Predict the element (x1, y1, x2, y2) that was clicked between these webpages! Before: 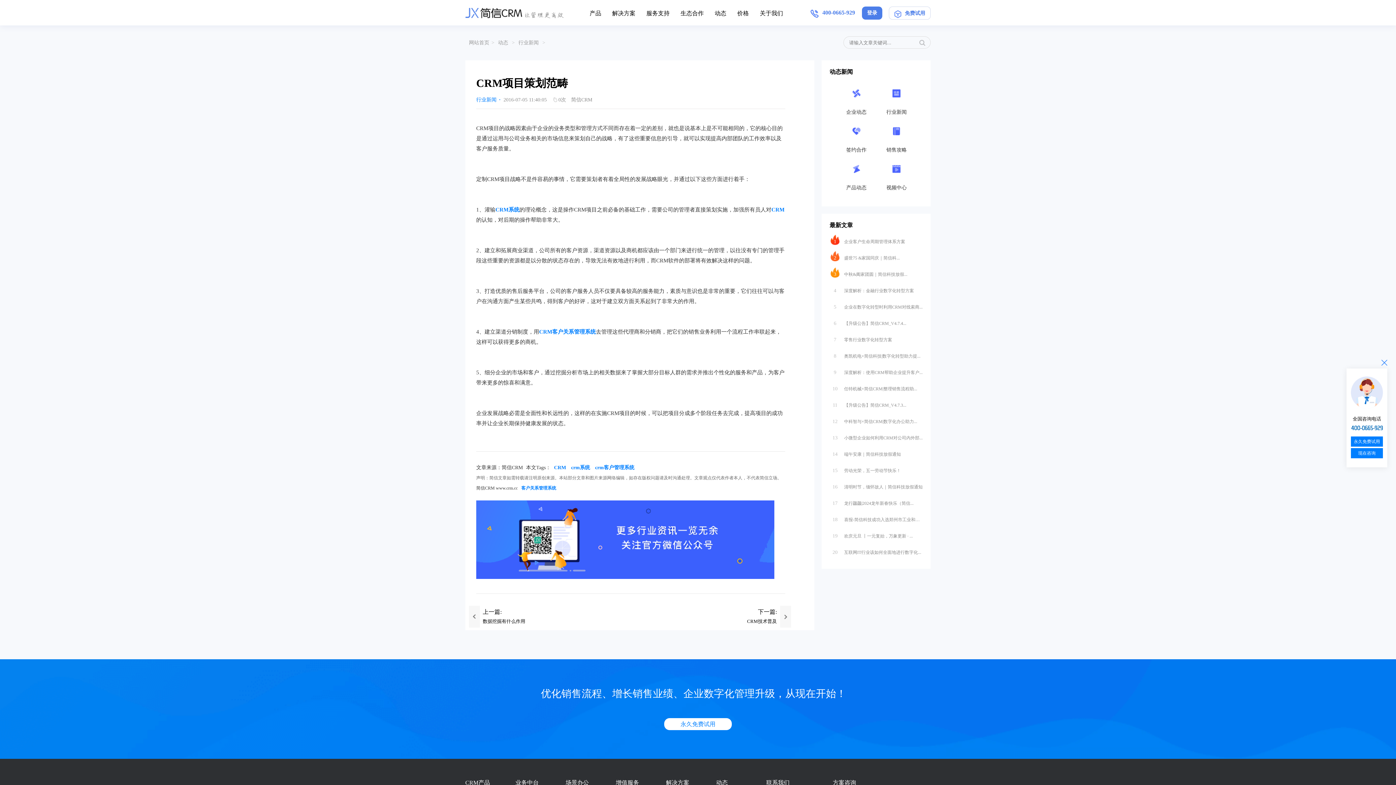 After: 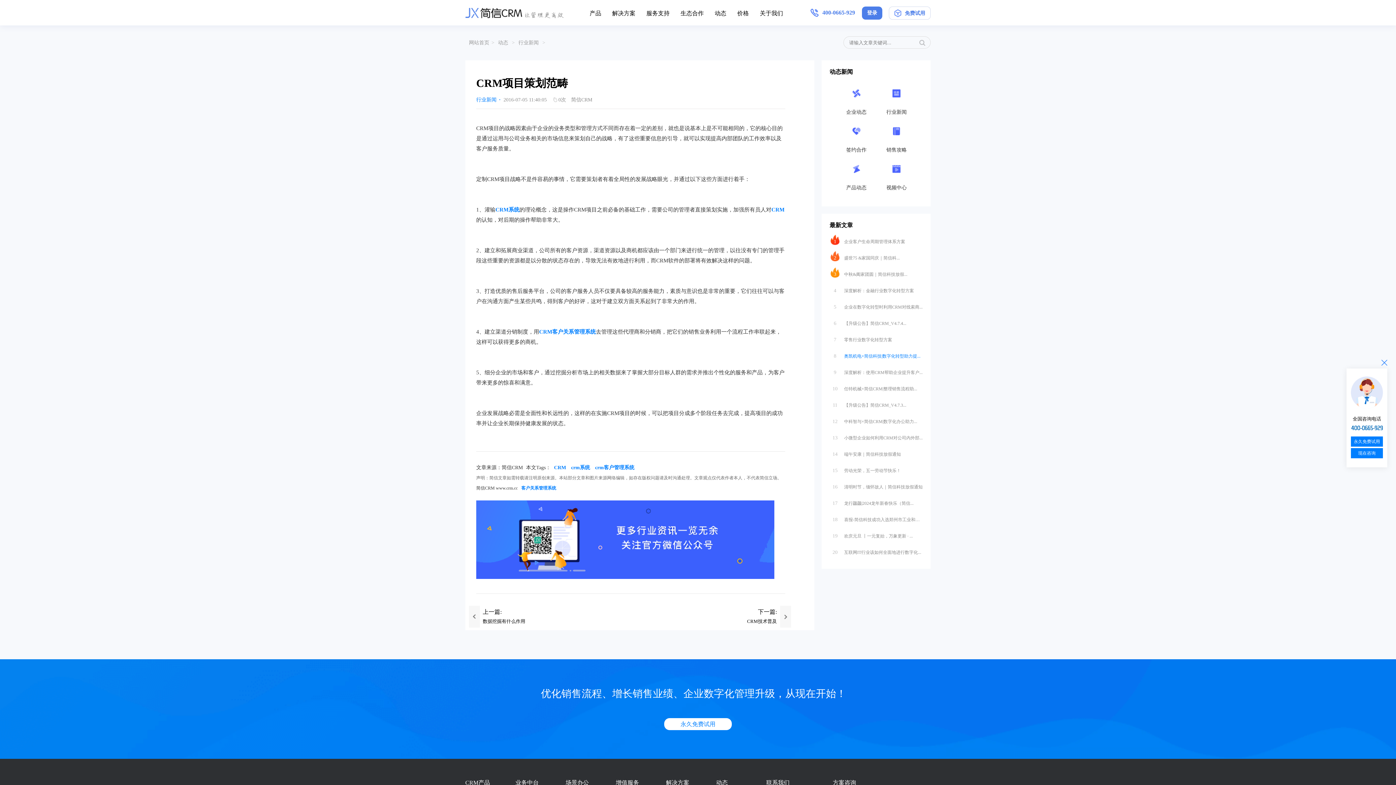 Action: label: 8 奥凯机电×简信科技|数字化转型助力提... bbox: (827, 348, 922, 364)